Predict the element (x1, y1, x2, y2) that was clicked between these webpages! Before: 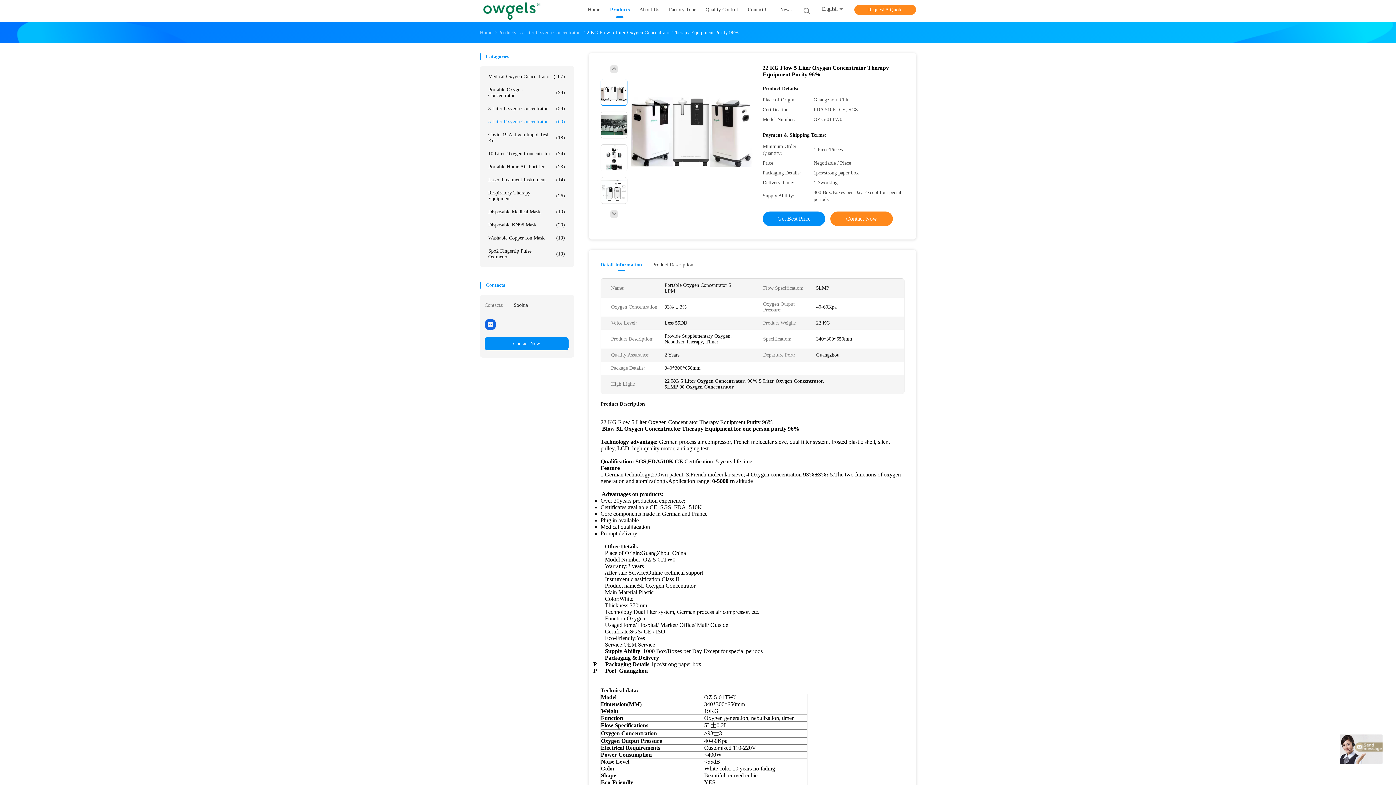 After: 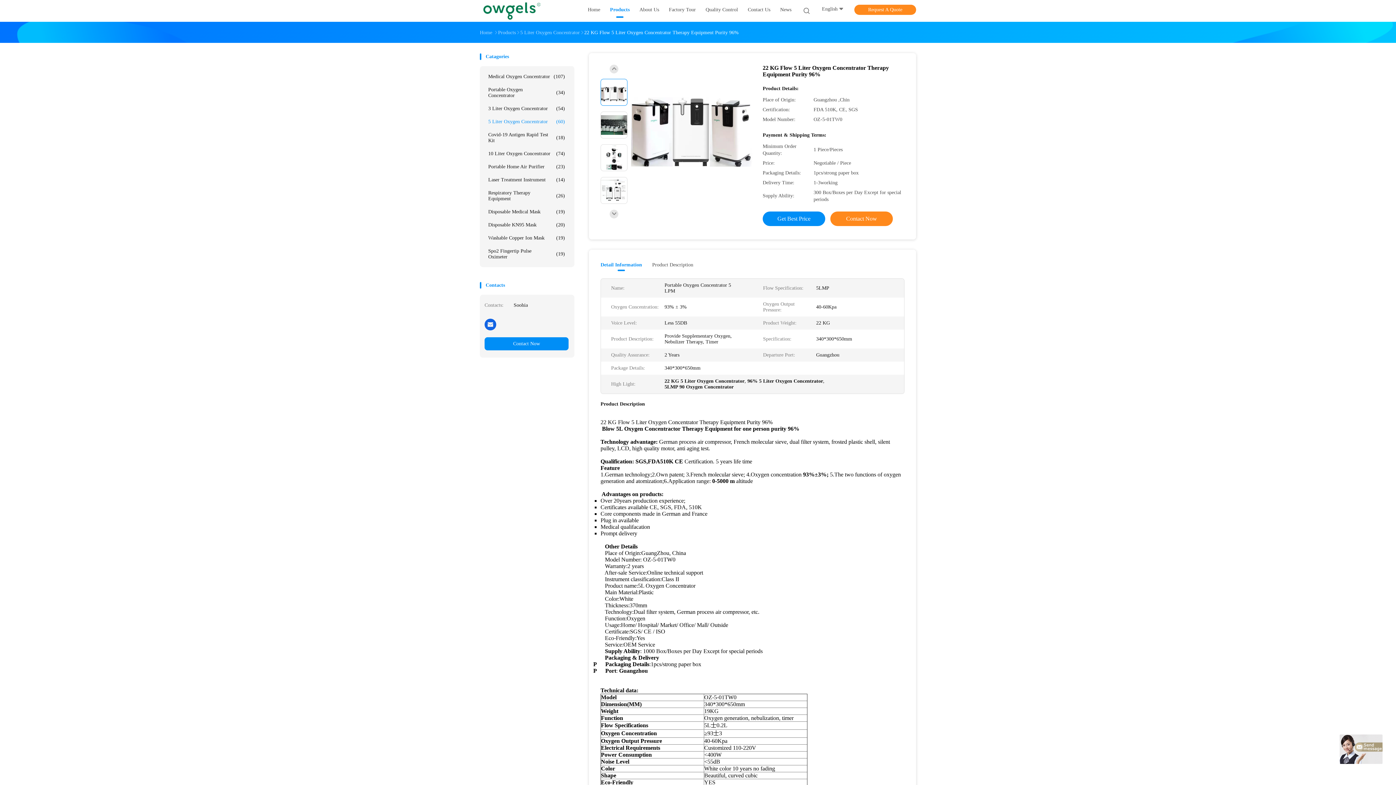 Action: bbox: (609, 64, 618, 73)